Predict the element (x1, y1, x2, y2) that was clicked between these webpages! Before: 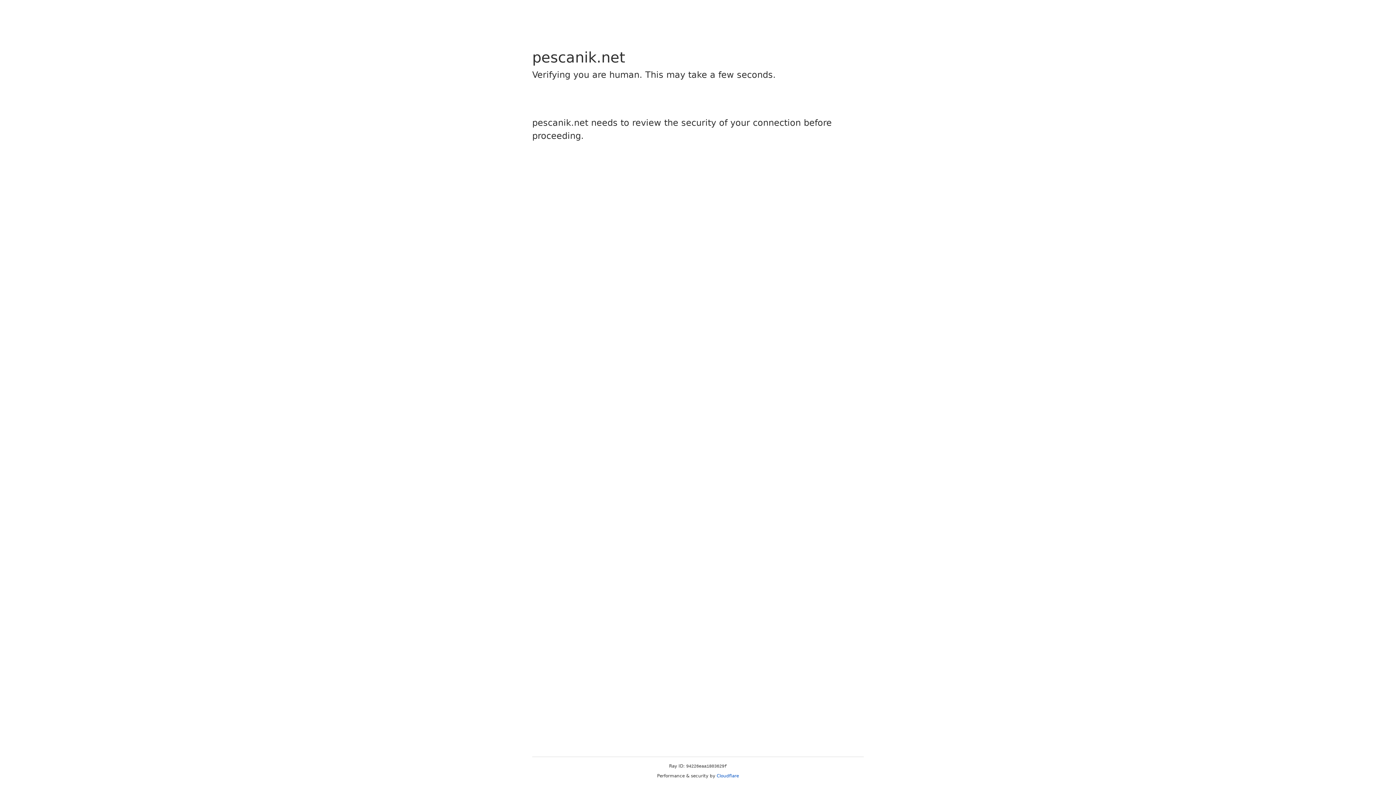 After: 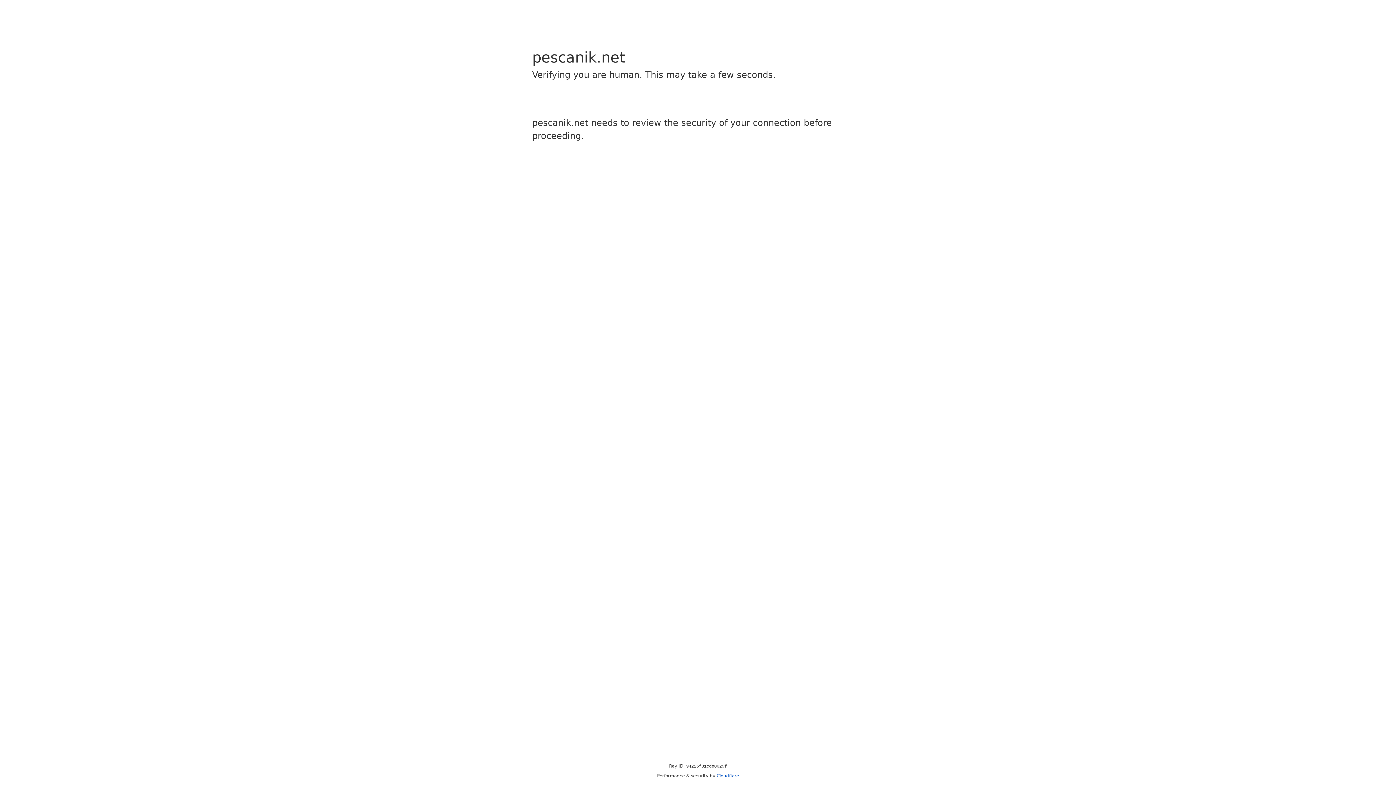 Action: label: Cloudflare bbox: (716, 773, 739, 778)